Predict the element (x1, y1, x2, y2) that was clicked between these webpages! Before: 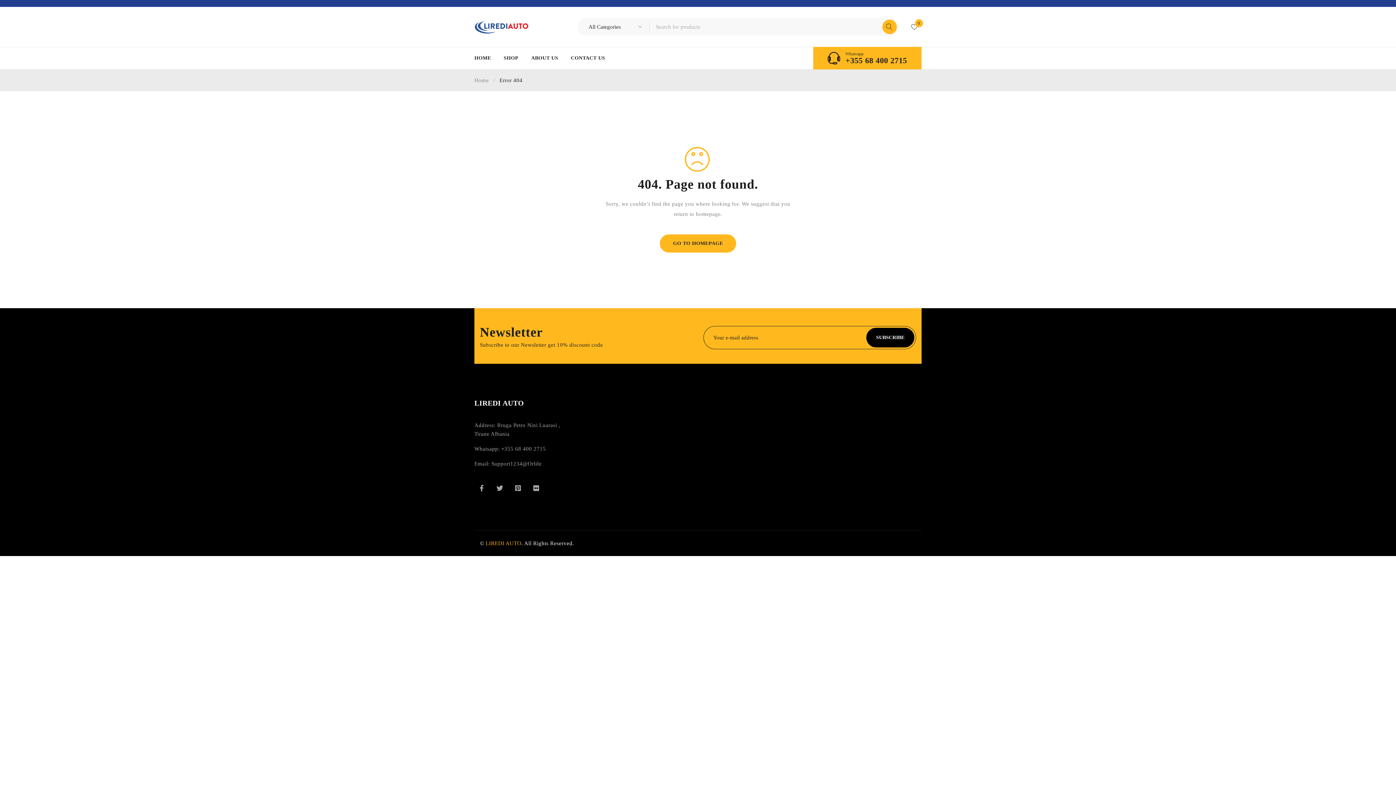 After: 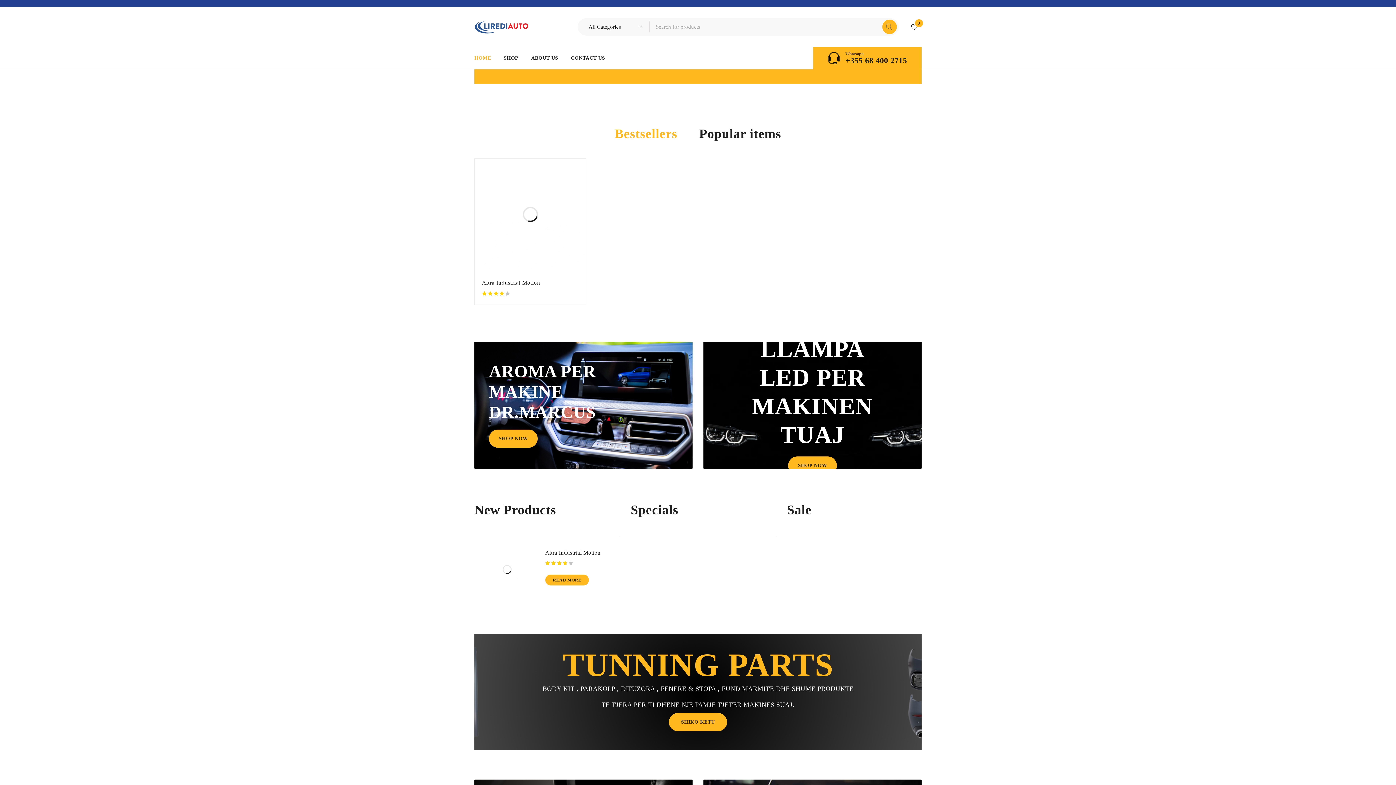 Action: bbox: (474, 76, 488, 84) label: Home